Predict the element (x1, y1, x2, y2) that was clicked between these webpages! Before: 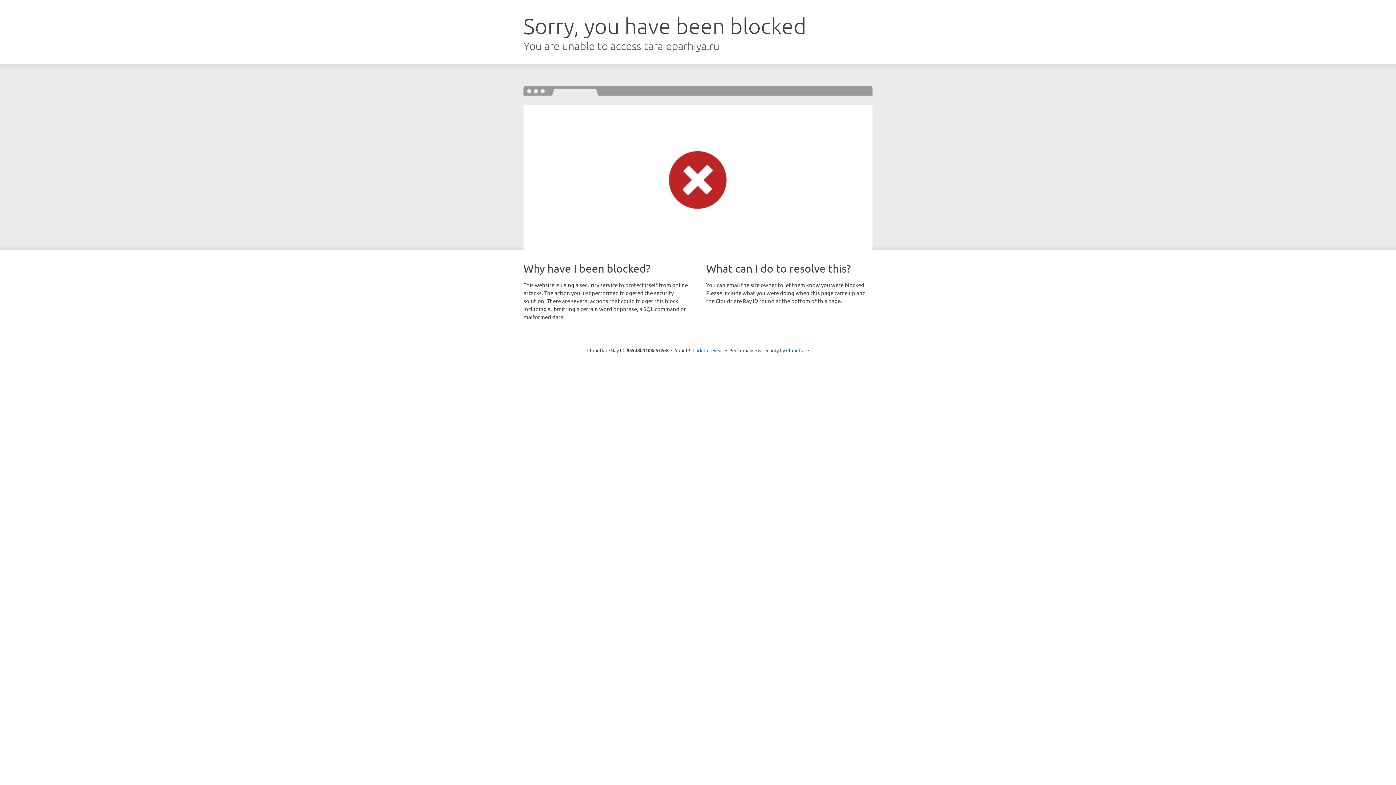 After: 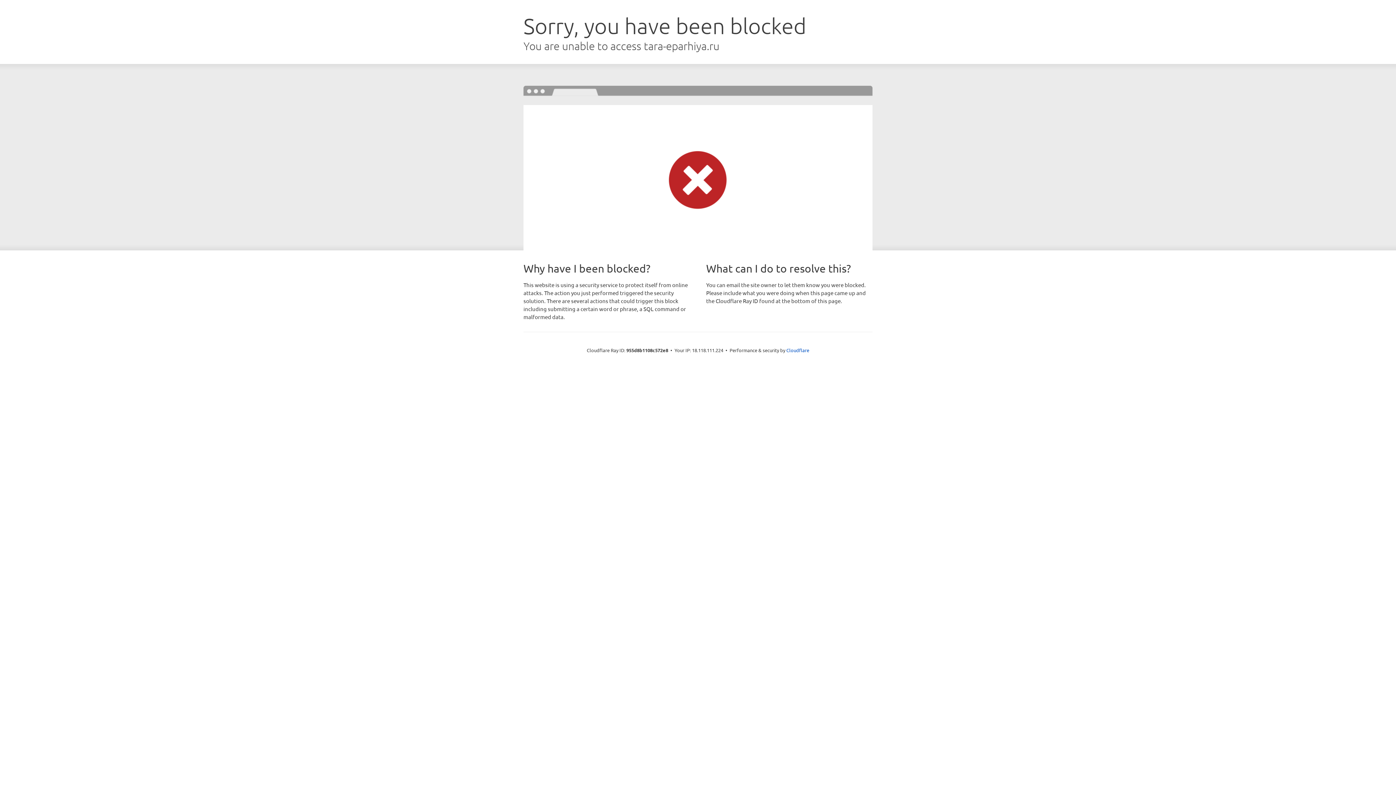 Action: label: Click to reveal bbox: (692, 346, 723, 353)